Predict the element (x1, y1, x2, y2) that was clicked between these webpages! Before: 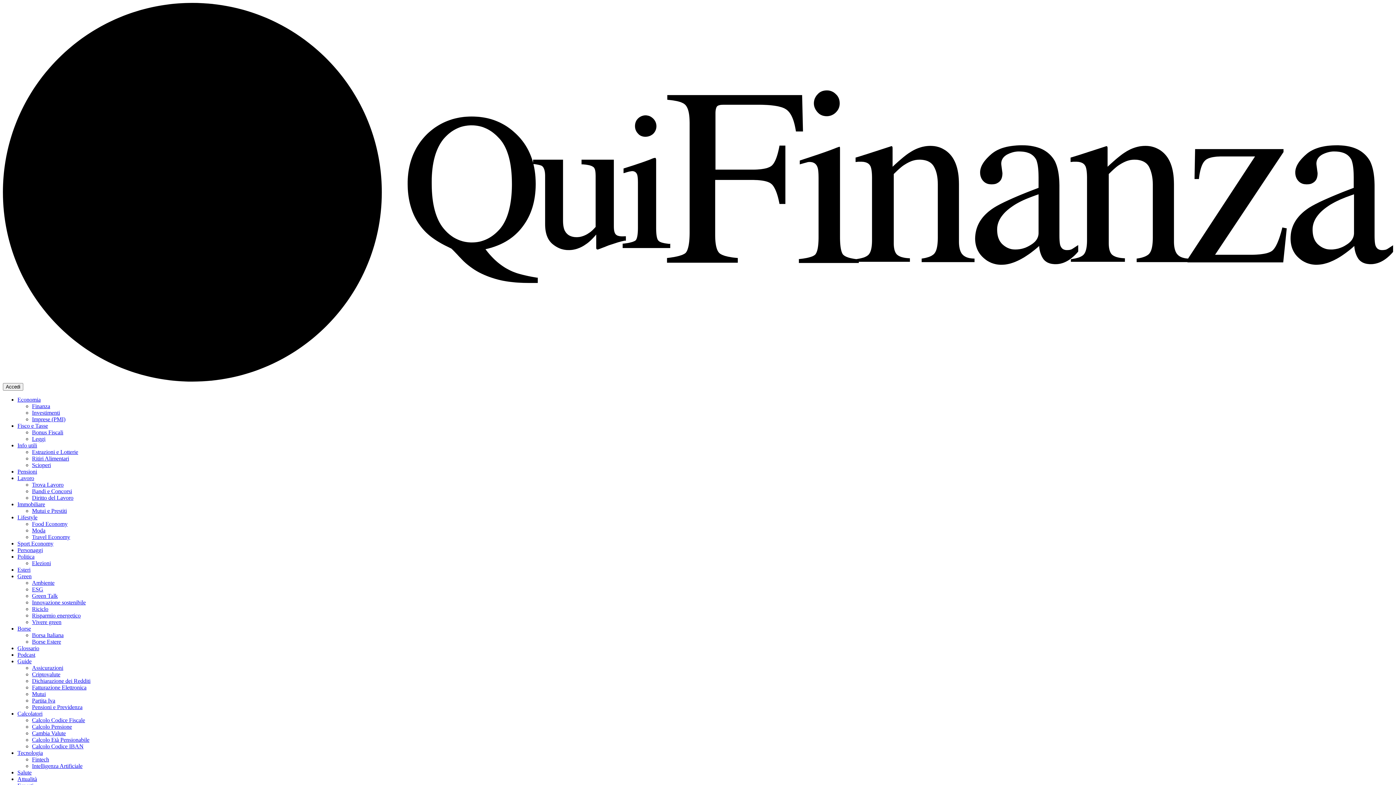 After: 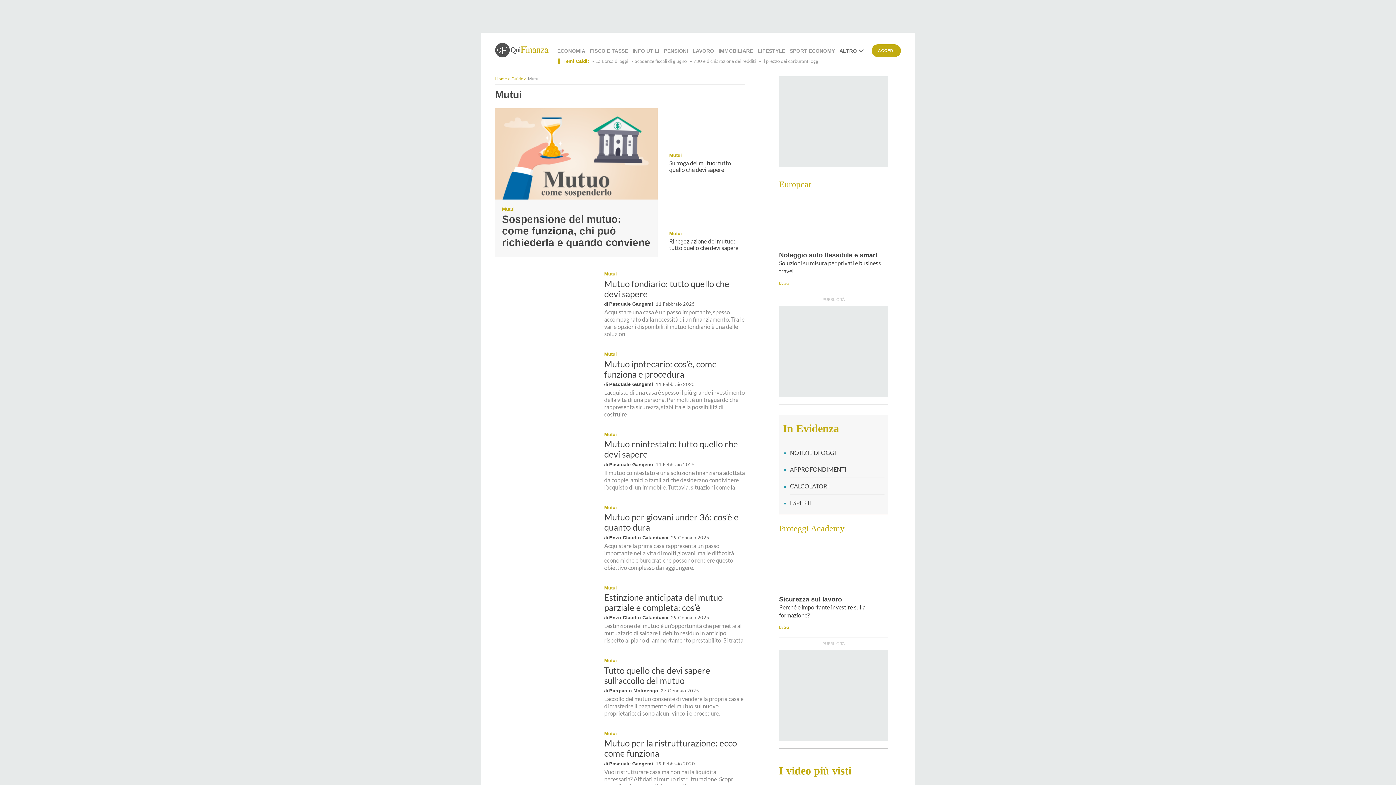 Action: label: Mutui bbox: (32, 691, 45, 697)